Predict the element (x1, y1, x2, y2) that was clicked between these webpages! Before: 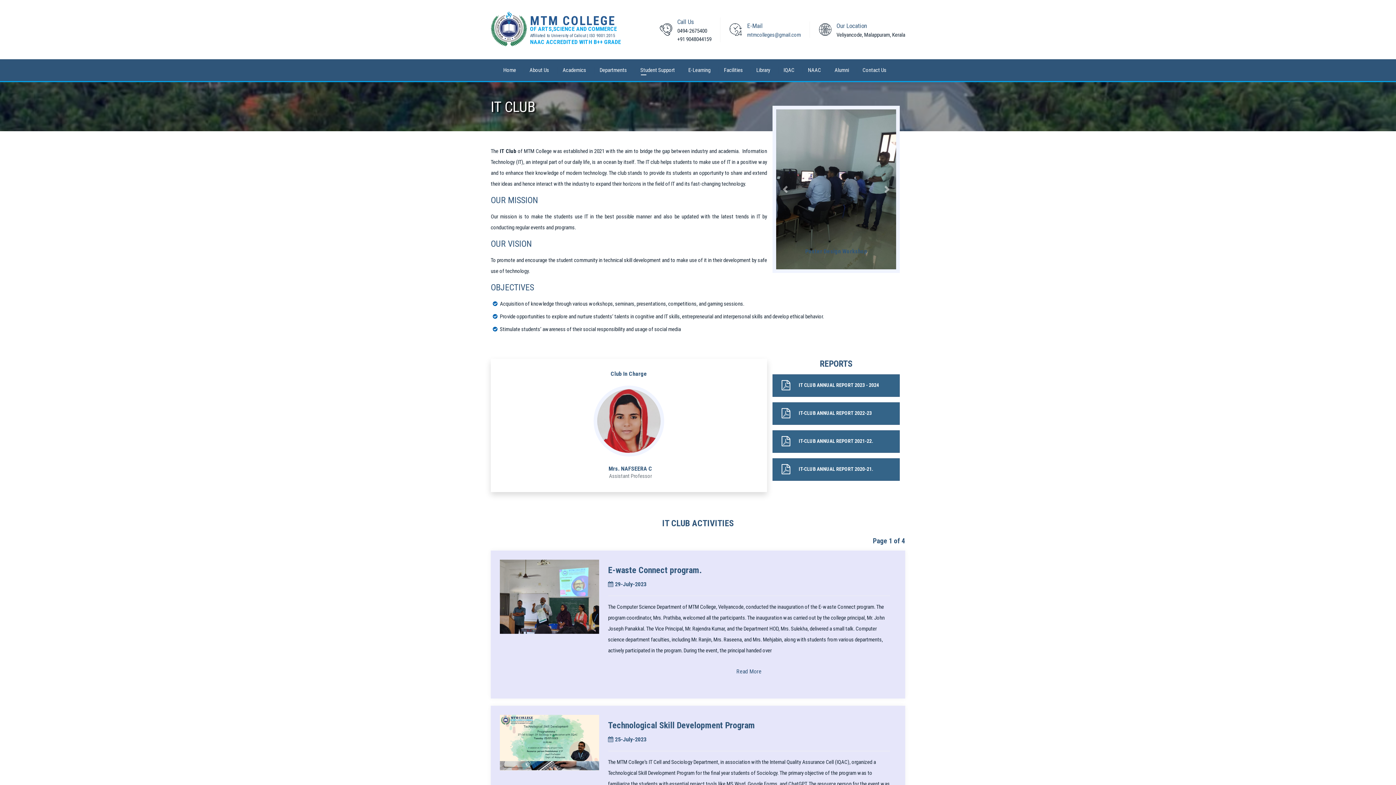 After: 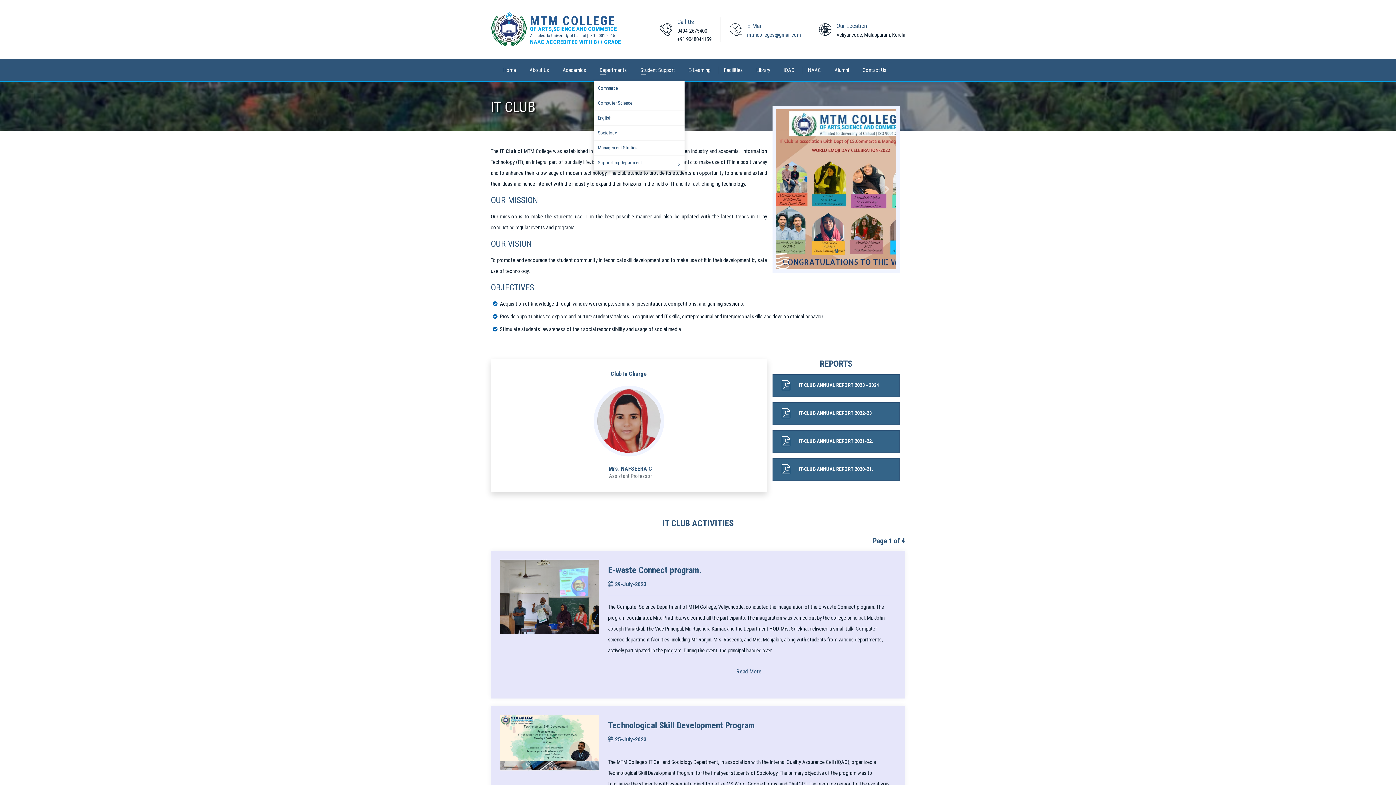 Action: bbox: (599, 59, 627, 81) label: Departments